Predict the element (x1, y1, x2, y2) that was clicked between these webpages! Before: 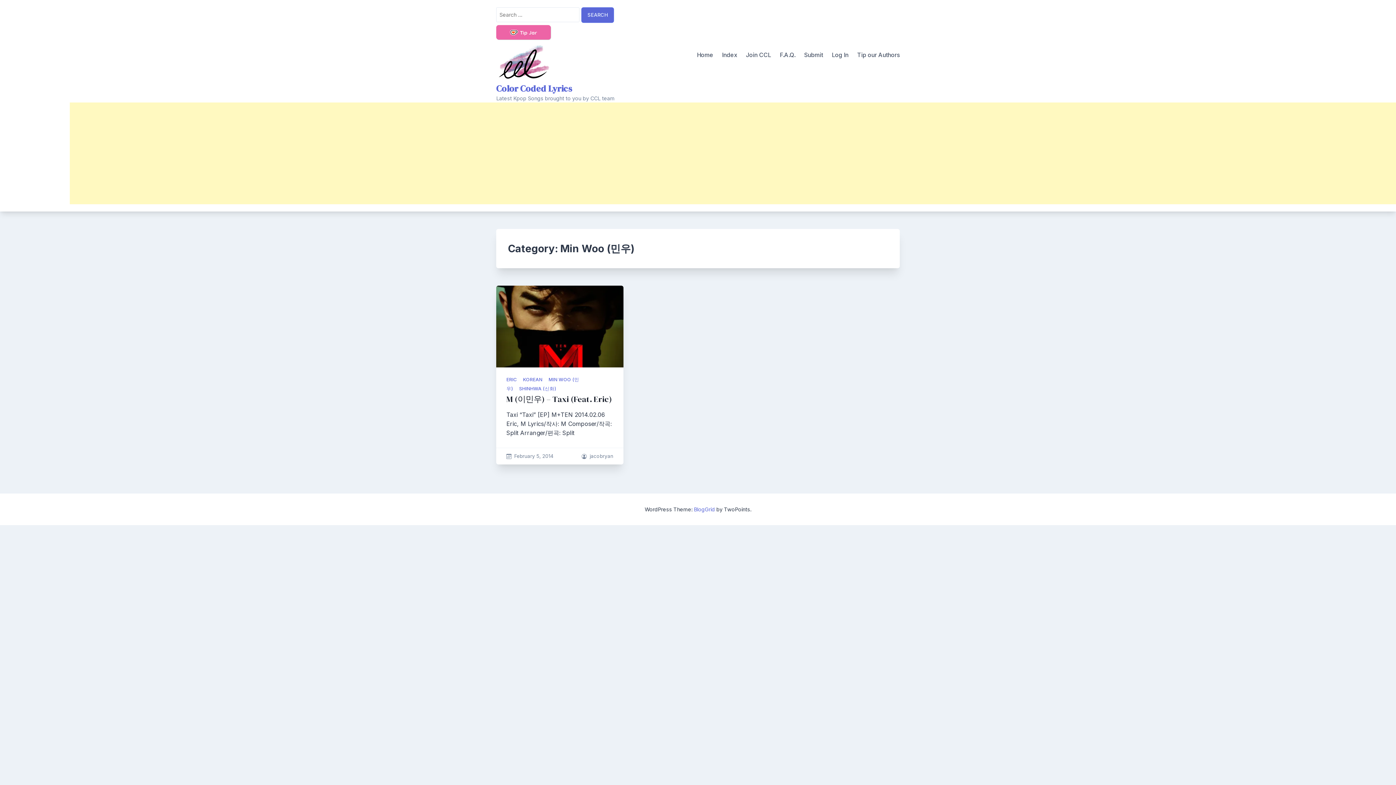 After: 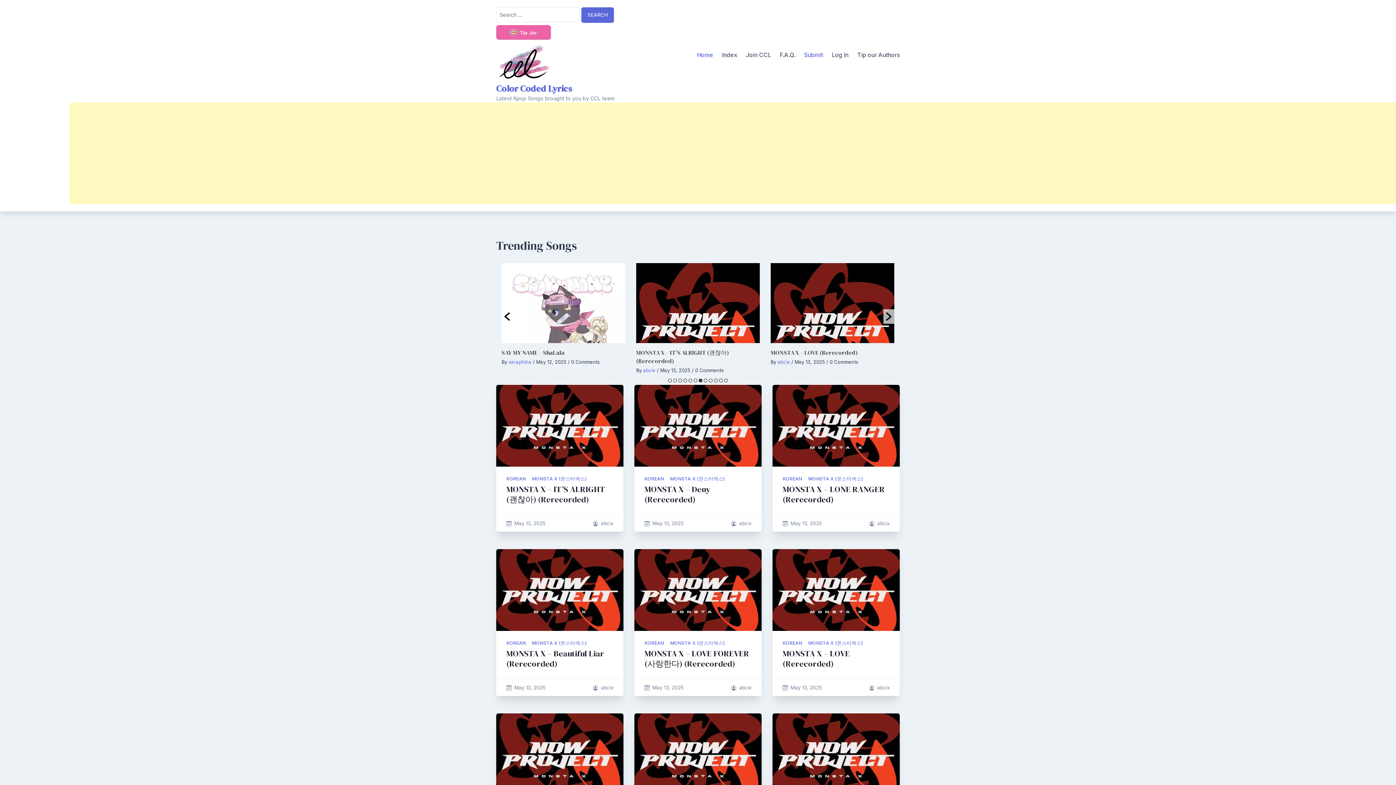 Action: bbox: (804, 50, 823, 59) label: Submit